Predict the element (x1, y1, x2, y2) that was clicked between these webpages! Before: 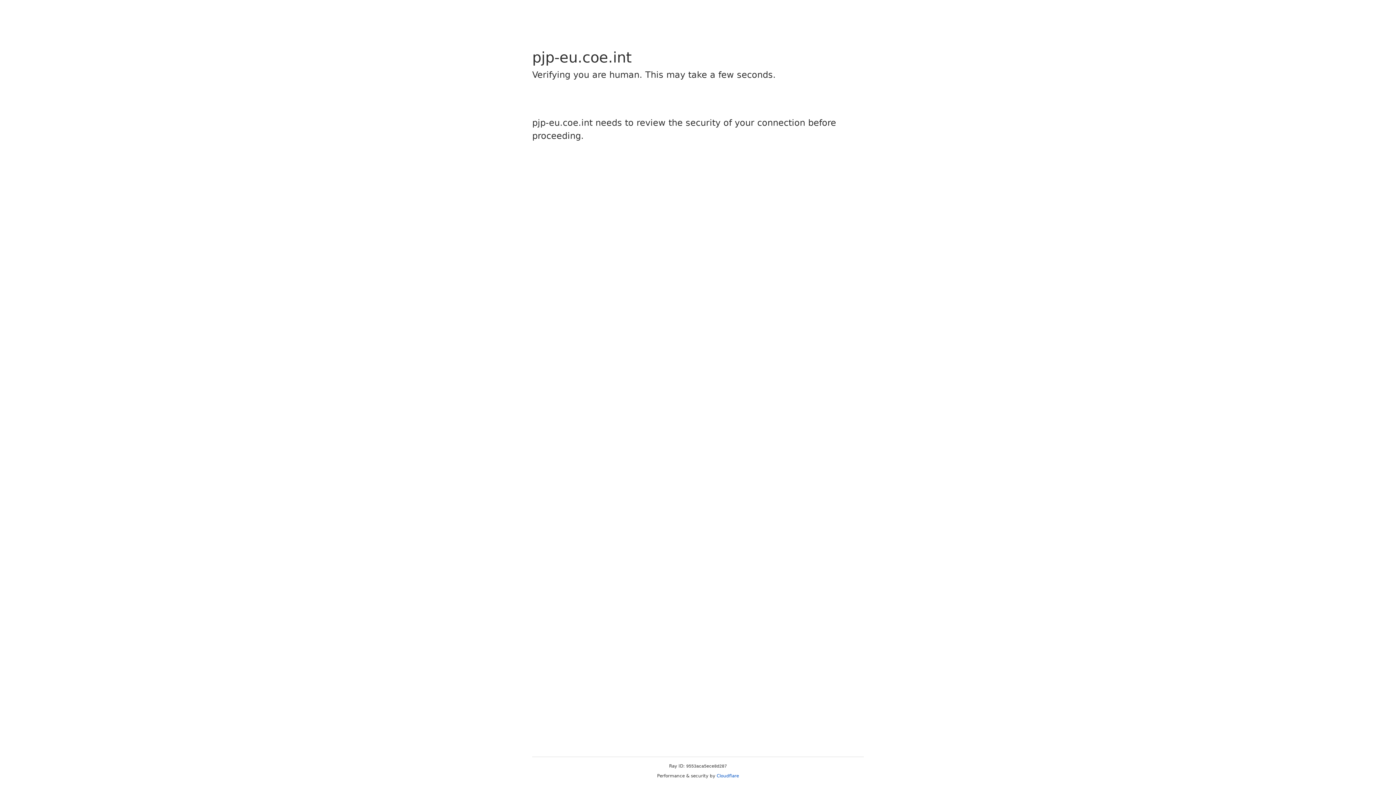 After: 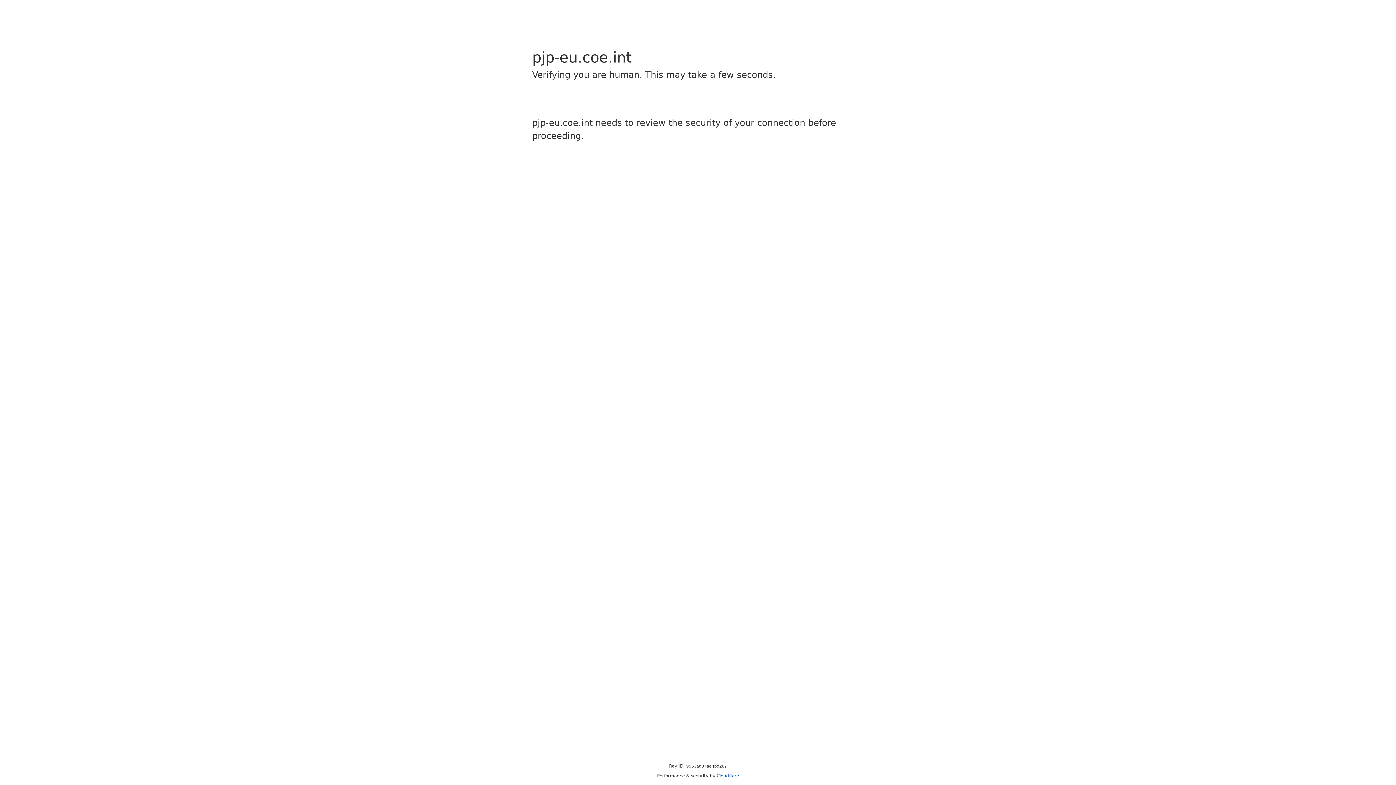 Action: label: Cloudflare bbox: (716, 773, 739, 778)